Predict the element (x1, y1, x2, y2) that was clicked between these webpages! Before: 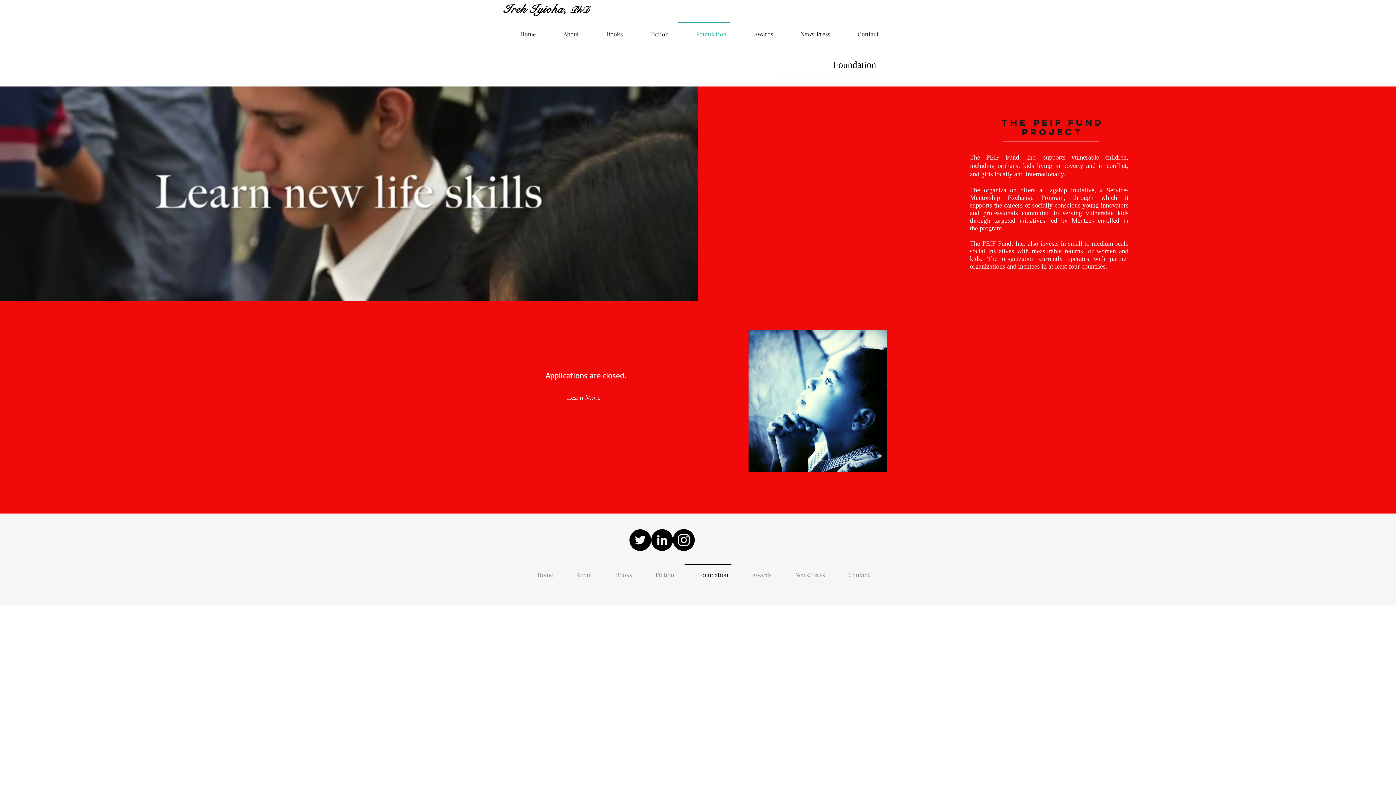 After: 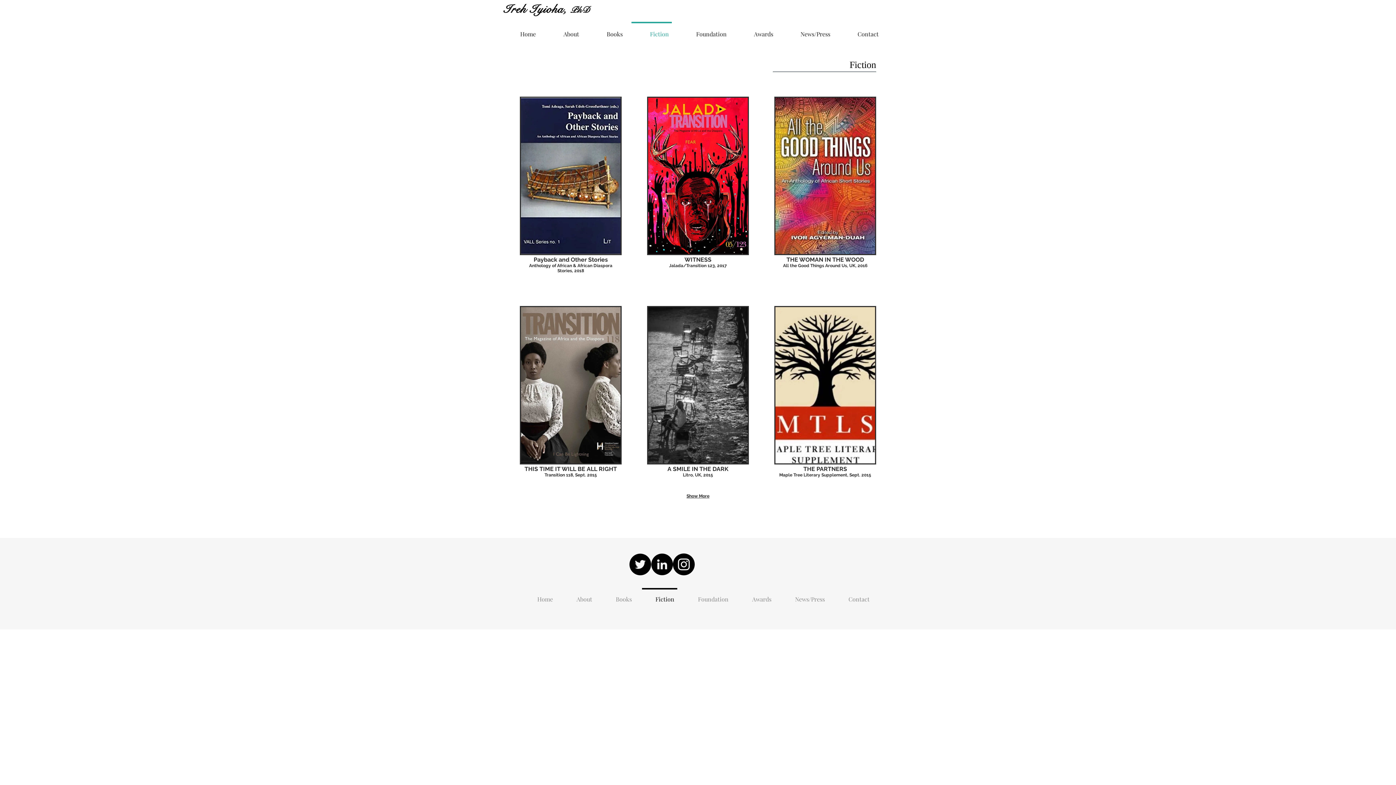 Action: label: Fiction bbox: (638, 564, 681, 579)